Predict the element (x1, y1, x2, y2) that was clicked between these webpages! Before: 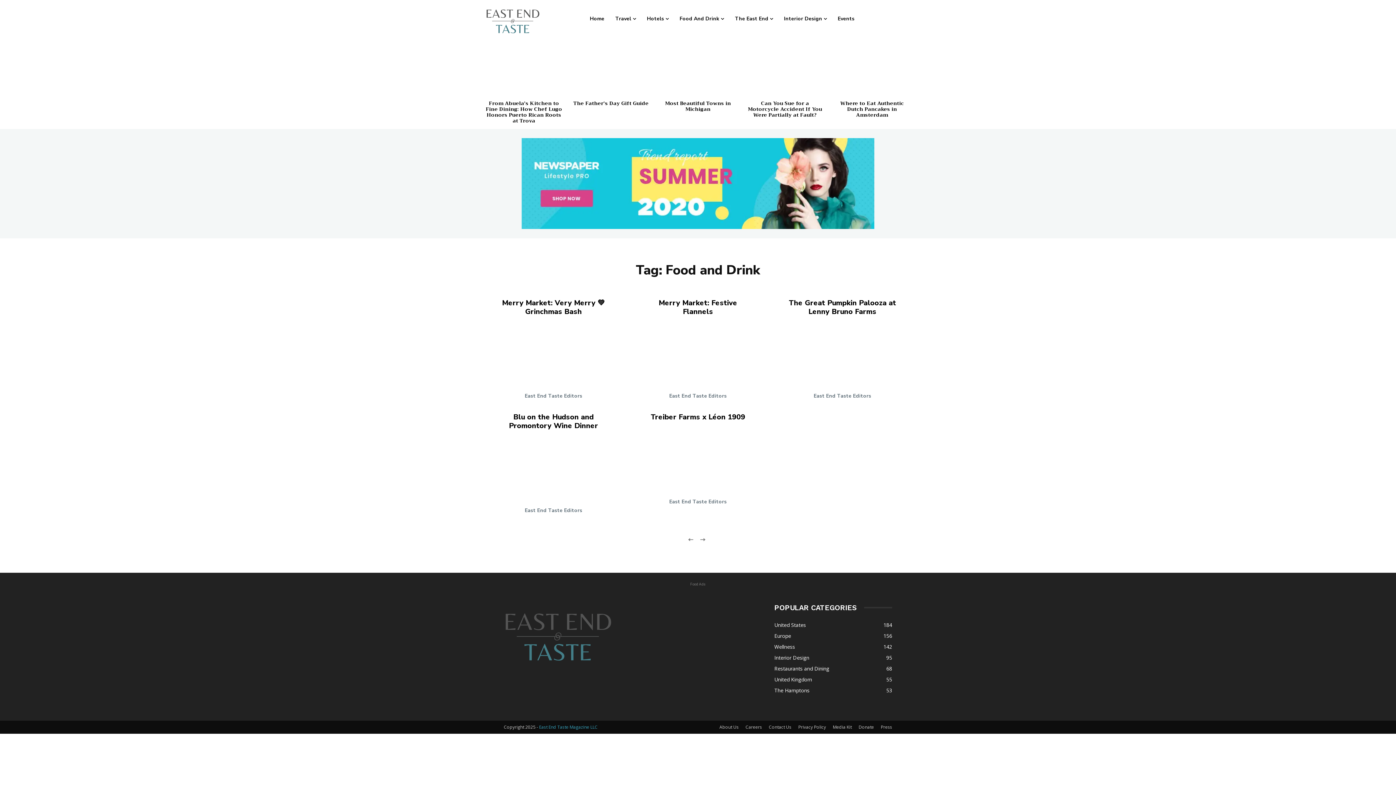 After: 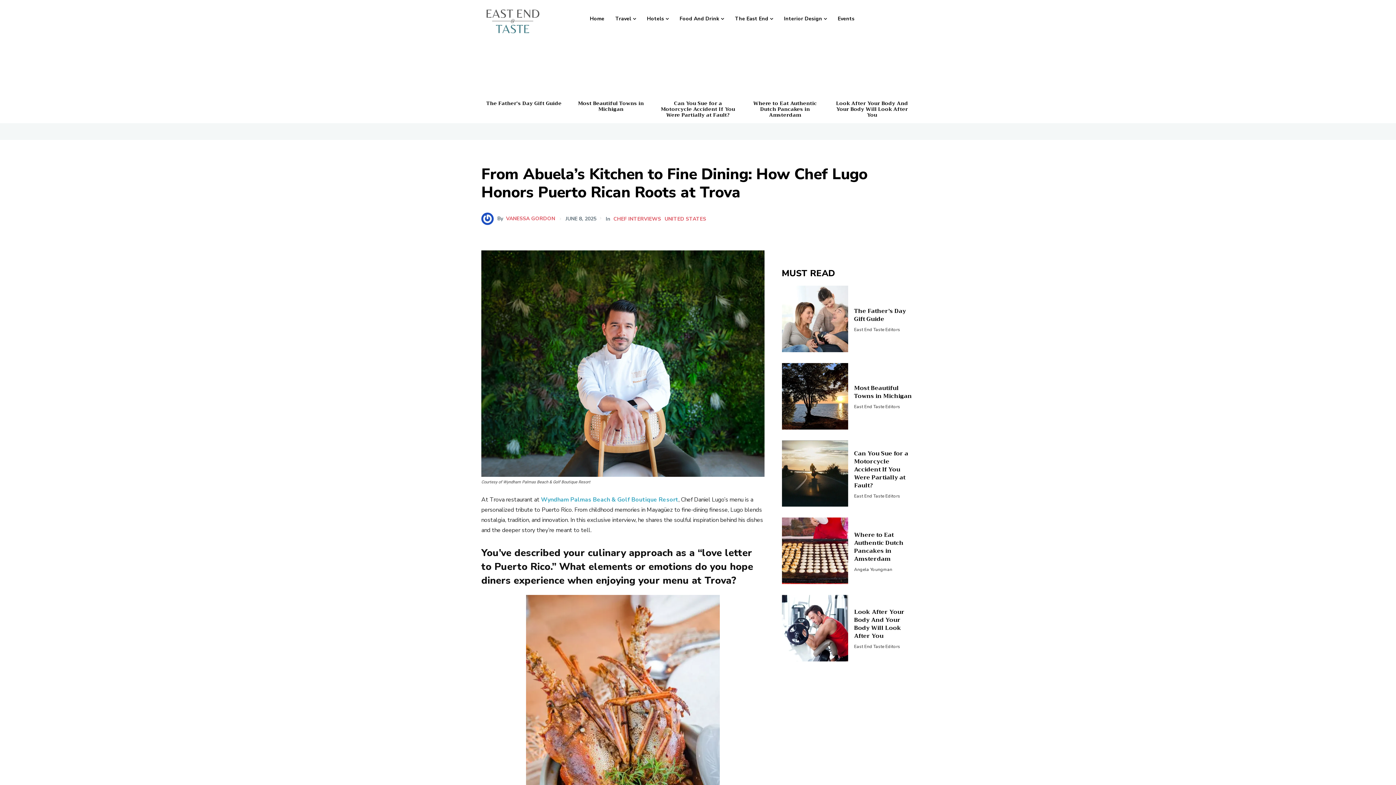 Action: bbox: (481, 43, 566, 95)